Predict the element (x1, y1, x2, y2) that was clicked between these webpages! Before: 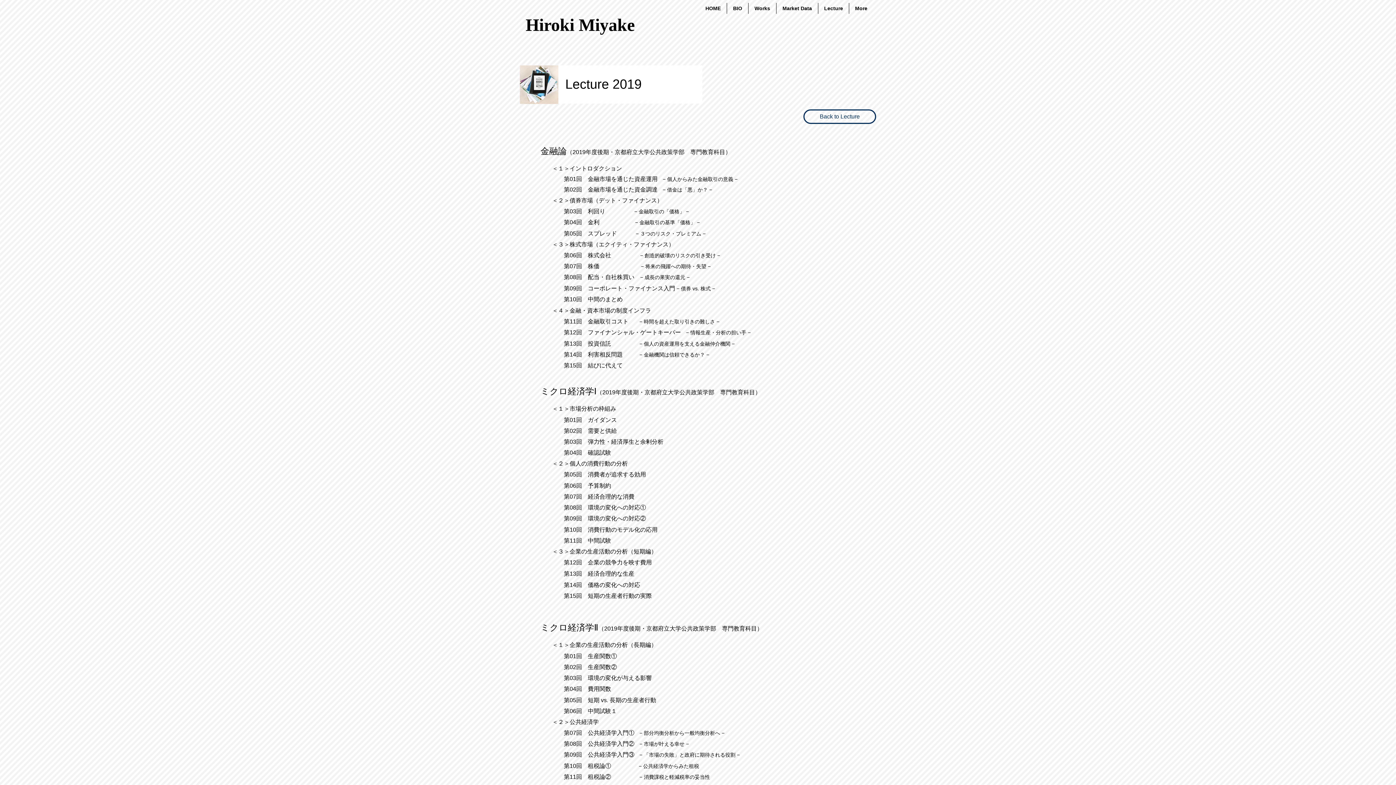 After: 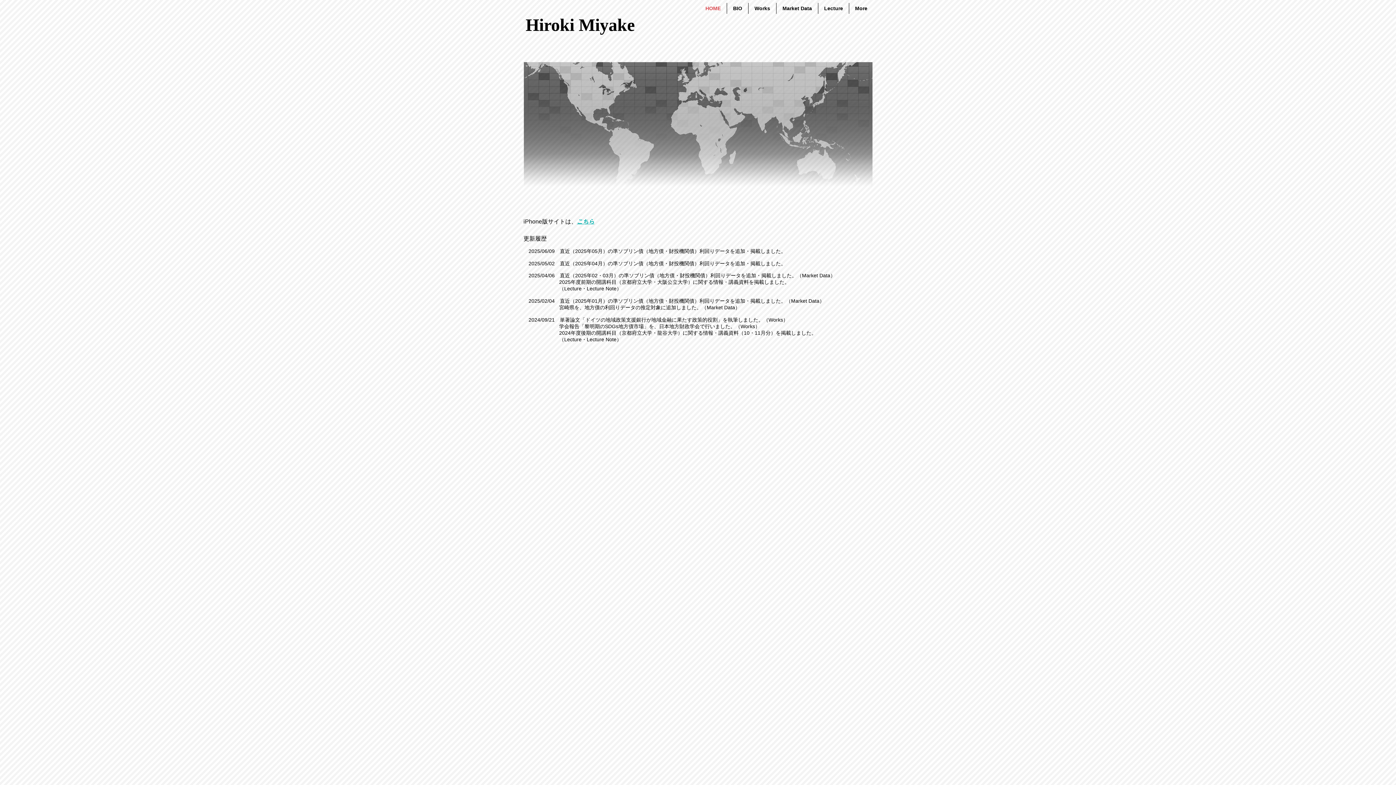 Action: label: HOME bbox: (699, 2, 726, 13)